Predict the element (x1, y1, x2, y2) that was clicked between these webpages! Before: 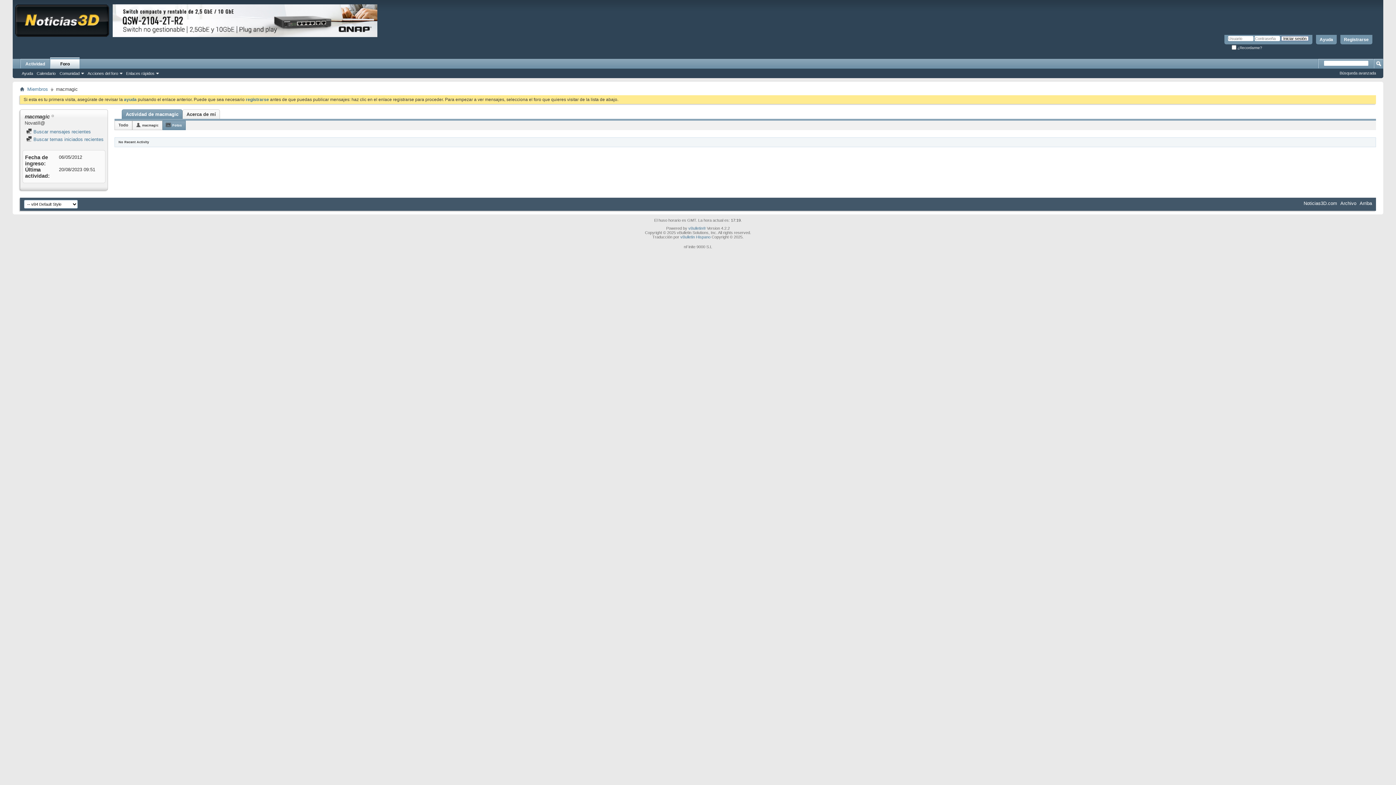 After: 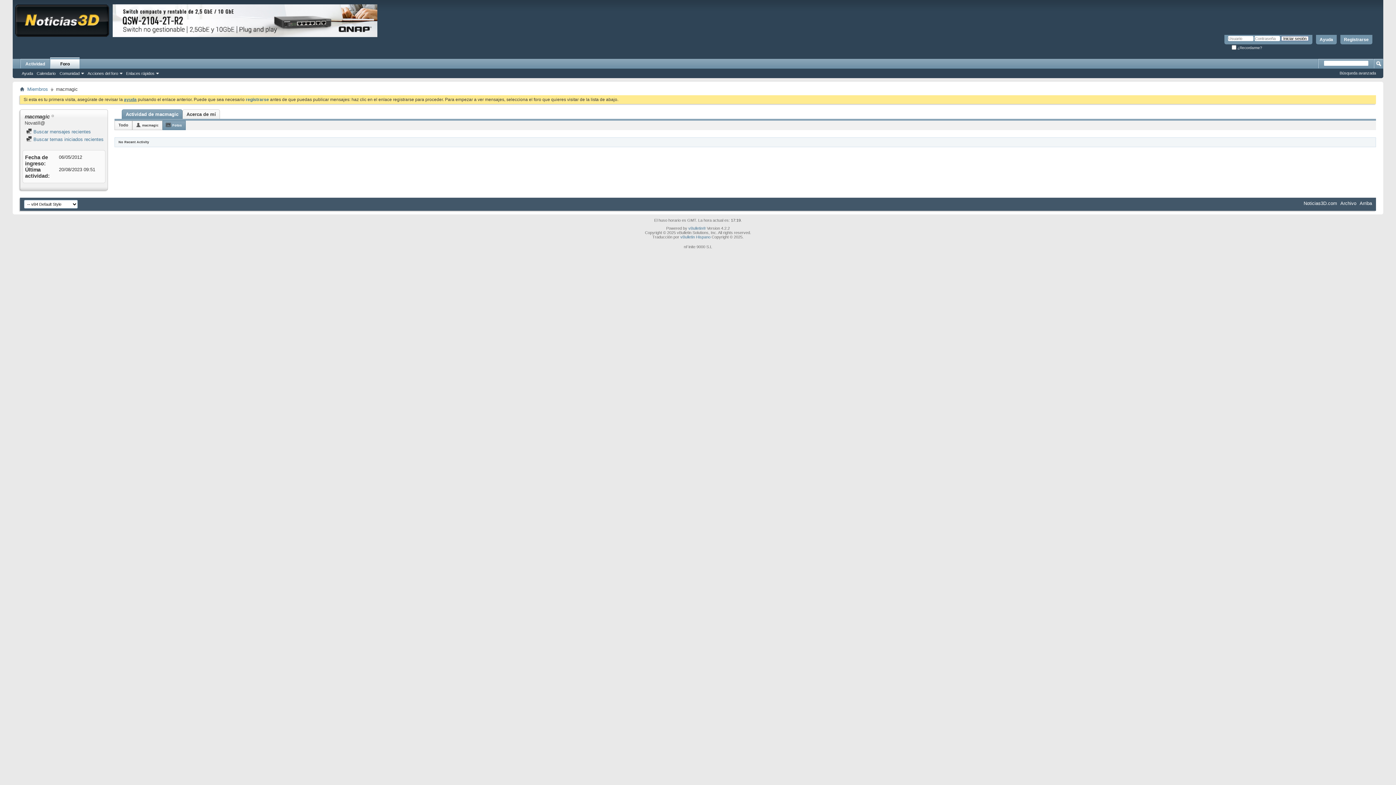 Action: label: ayuda bbox: (124, 97, 136, 102)